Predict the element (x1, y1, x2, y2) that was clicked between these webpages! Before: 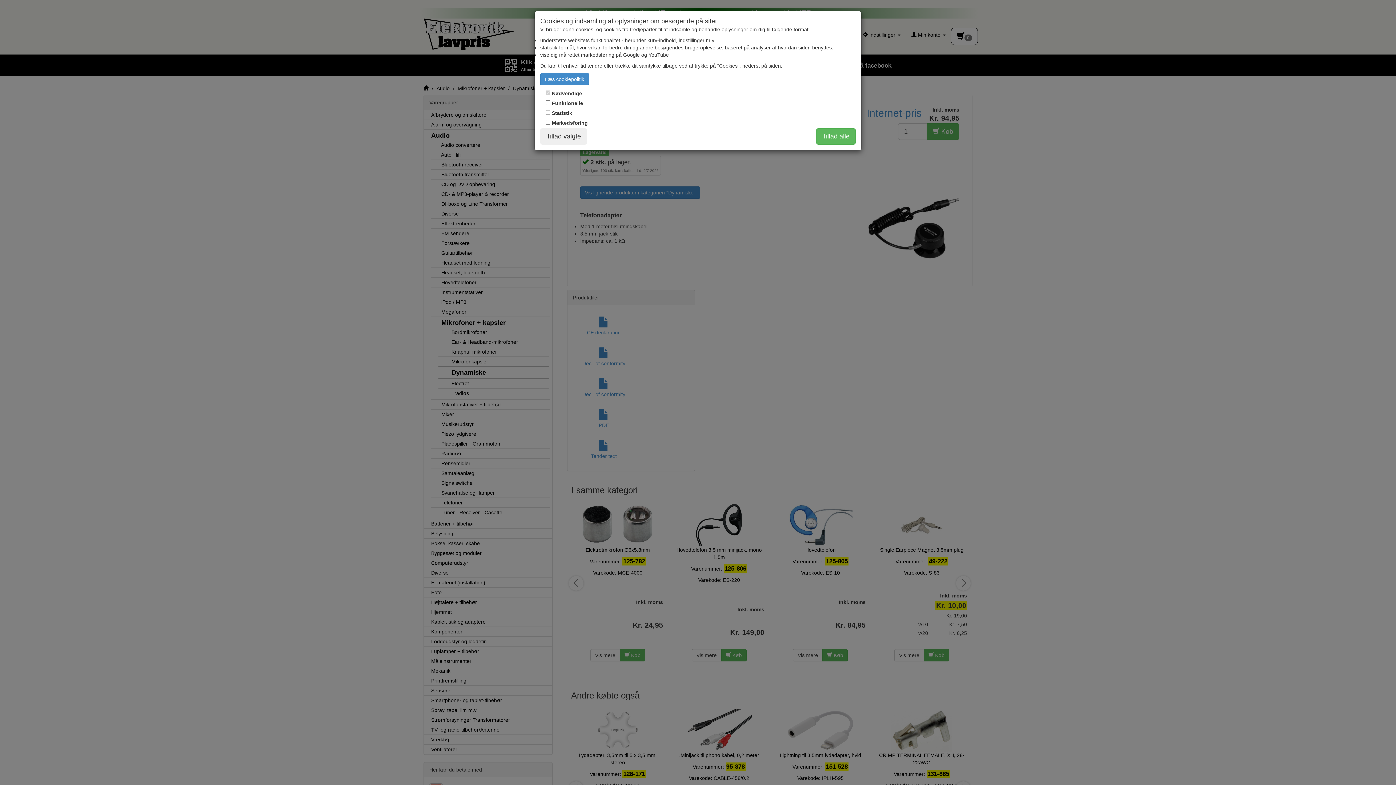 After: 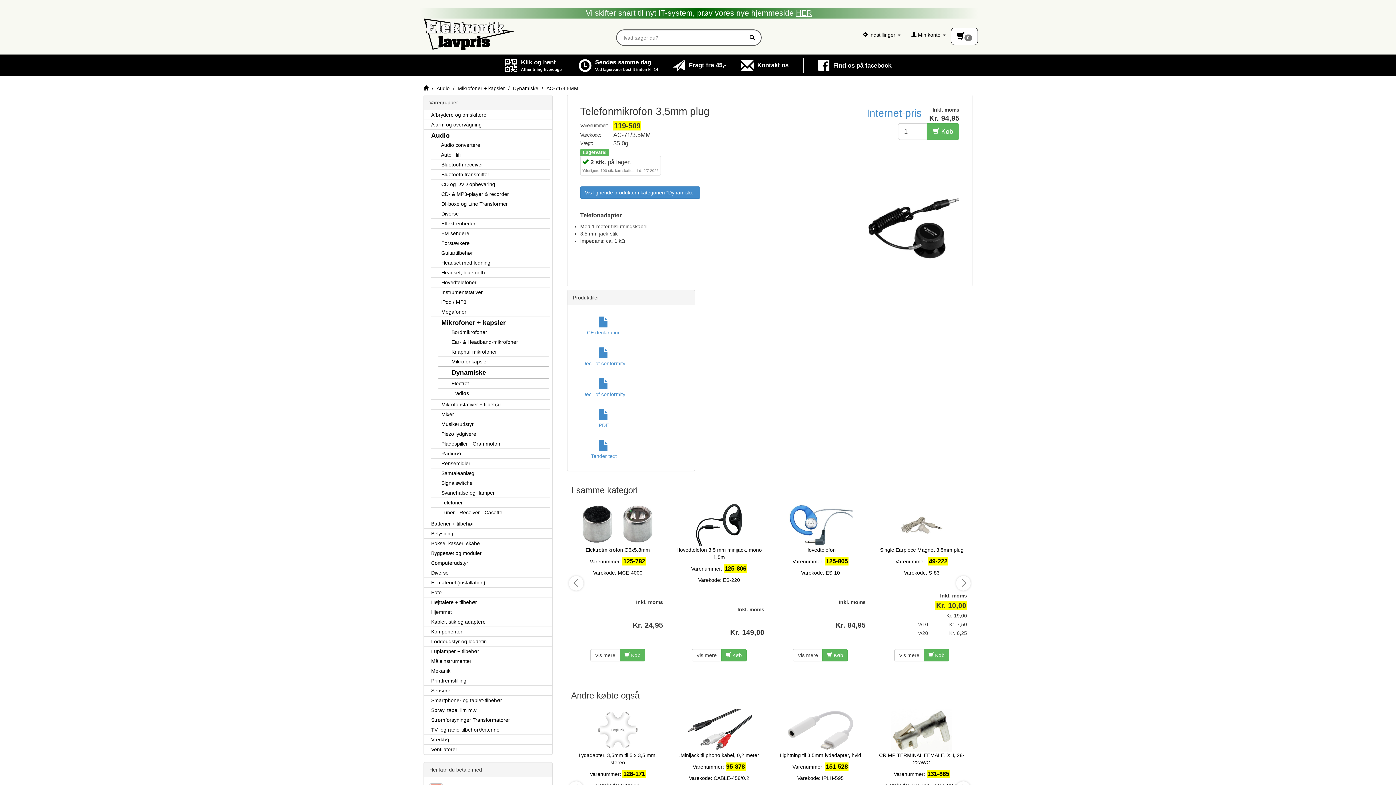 Action: bbox: (540, 128, 587, 144) label: Tillad valgte